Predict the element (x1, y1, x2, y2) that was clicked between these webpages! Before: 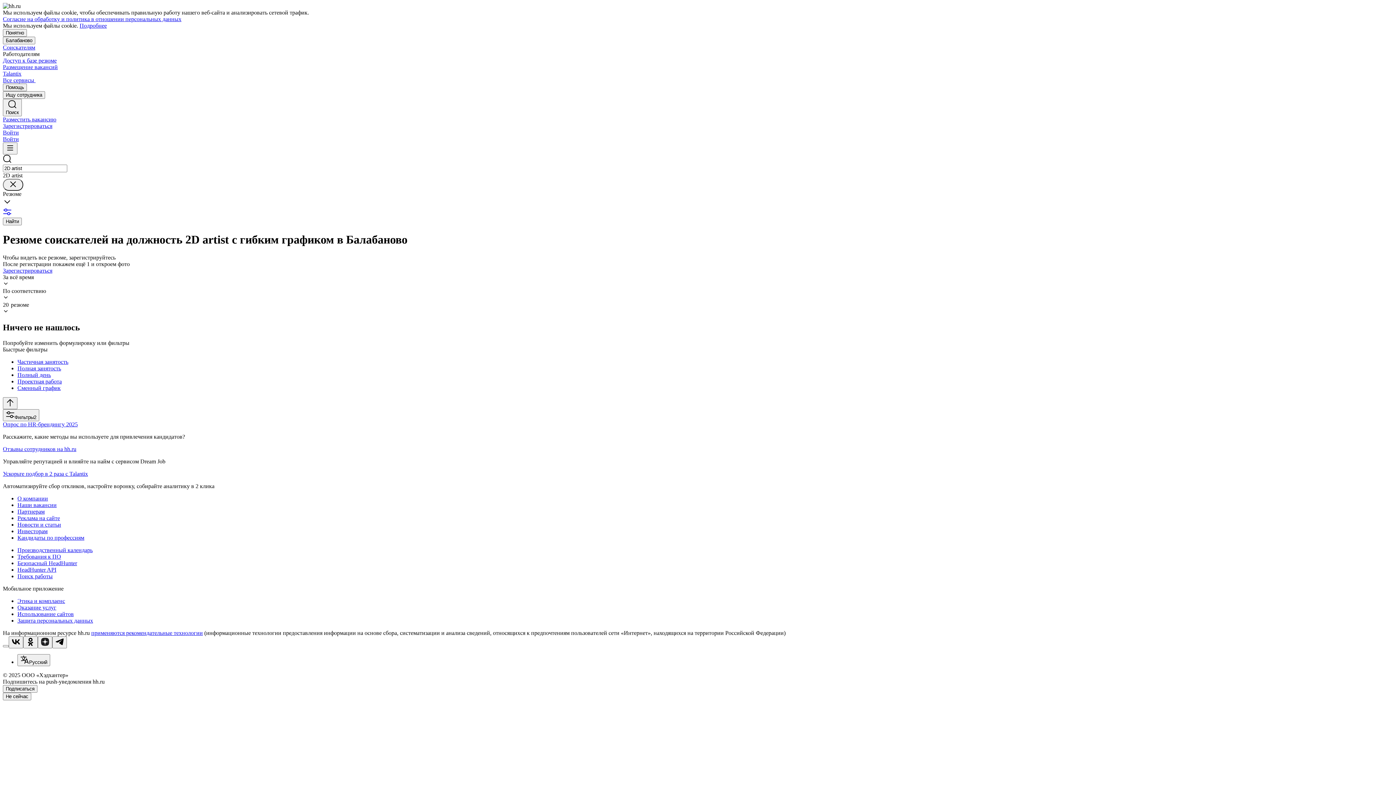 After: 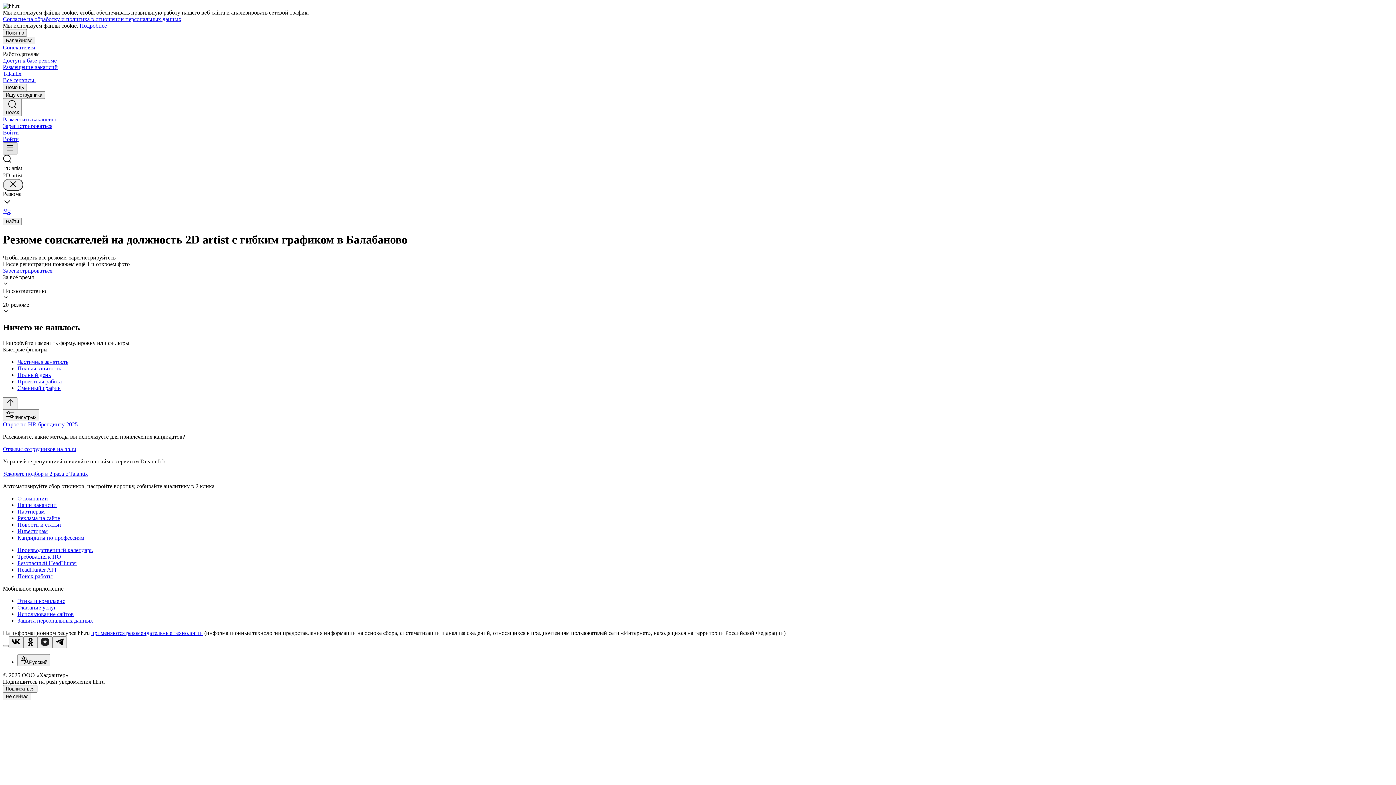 Action: bbox: (2, 142, 17, 154)